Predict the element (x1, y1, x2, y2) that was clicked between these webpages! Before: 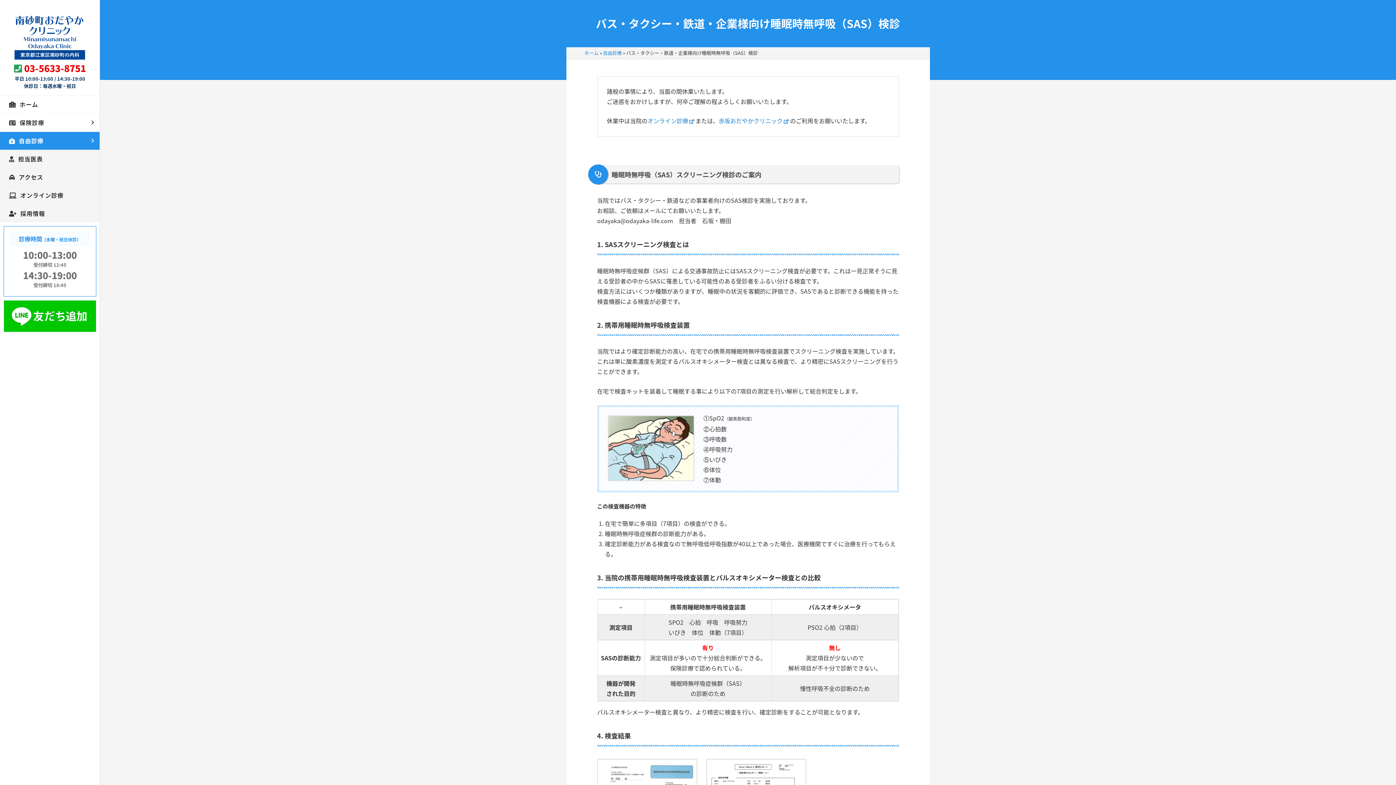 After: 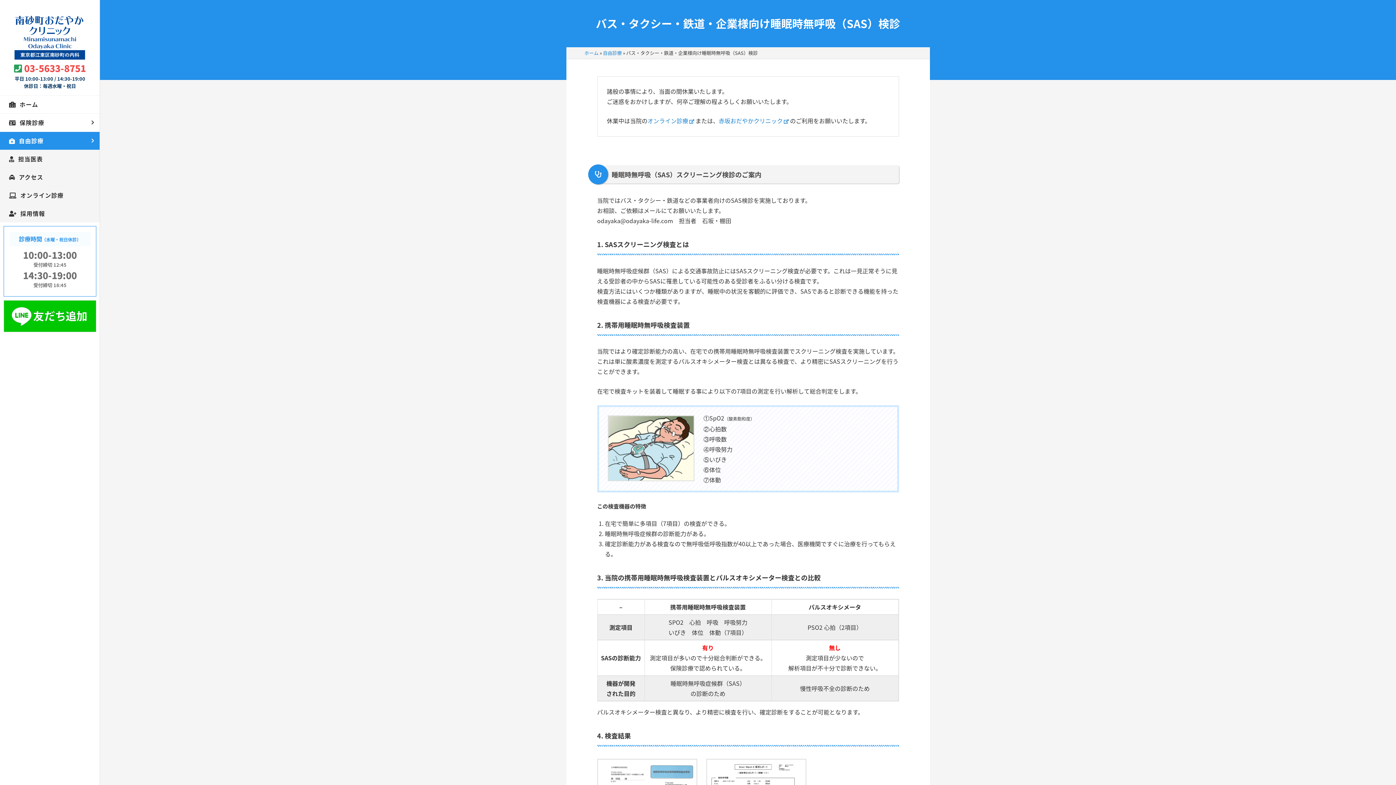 Action: label: 03-5633-8751 bbox: (24, 61, 86, 74)